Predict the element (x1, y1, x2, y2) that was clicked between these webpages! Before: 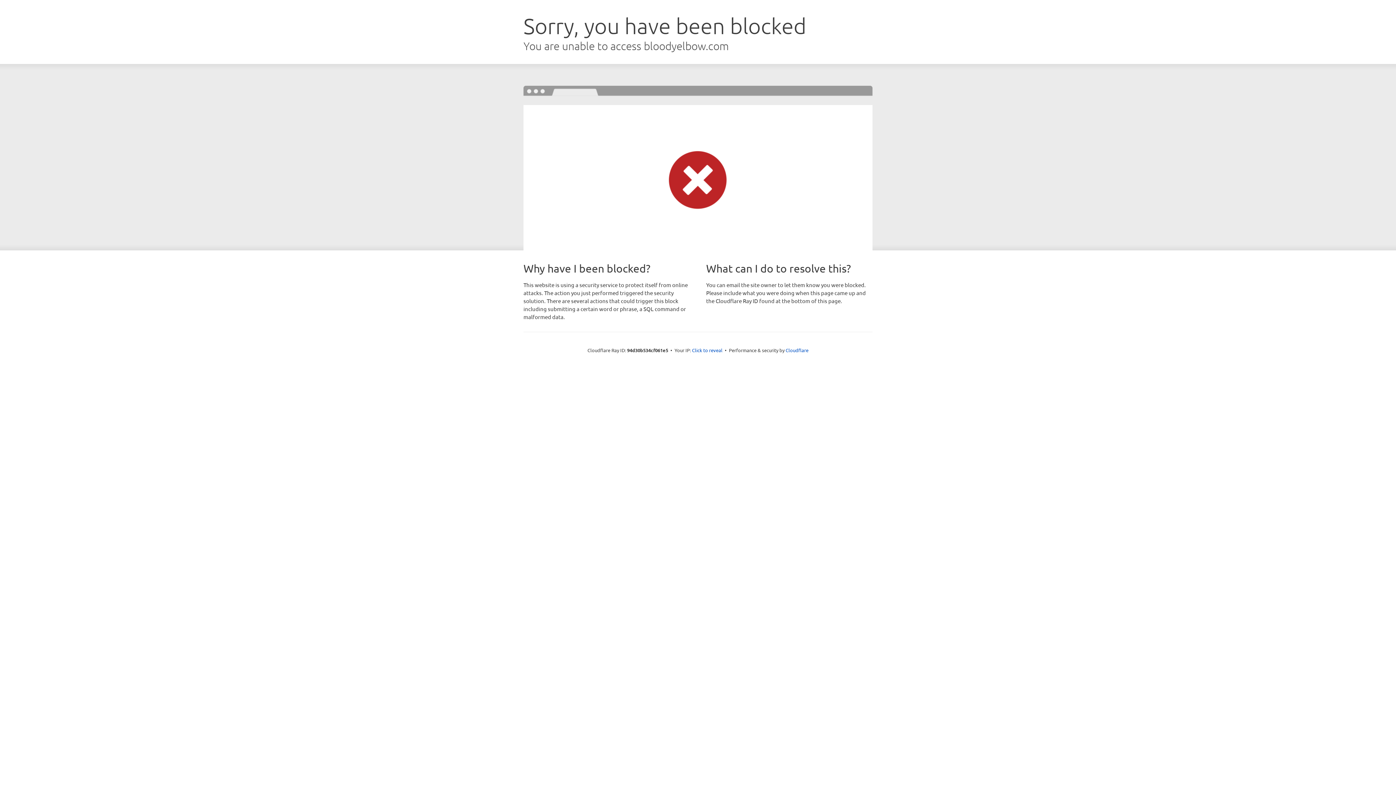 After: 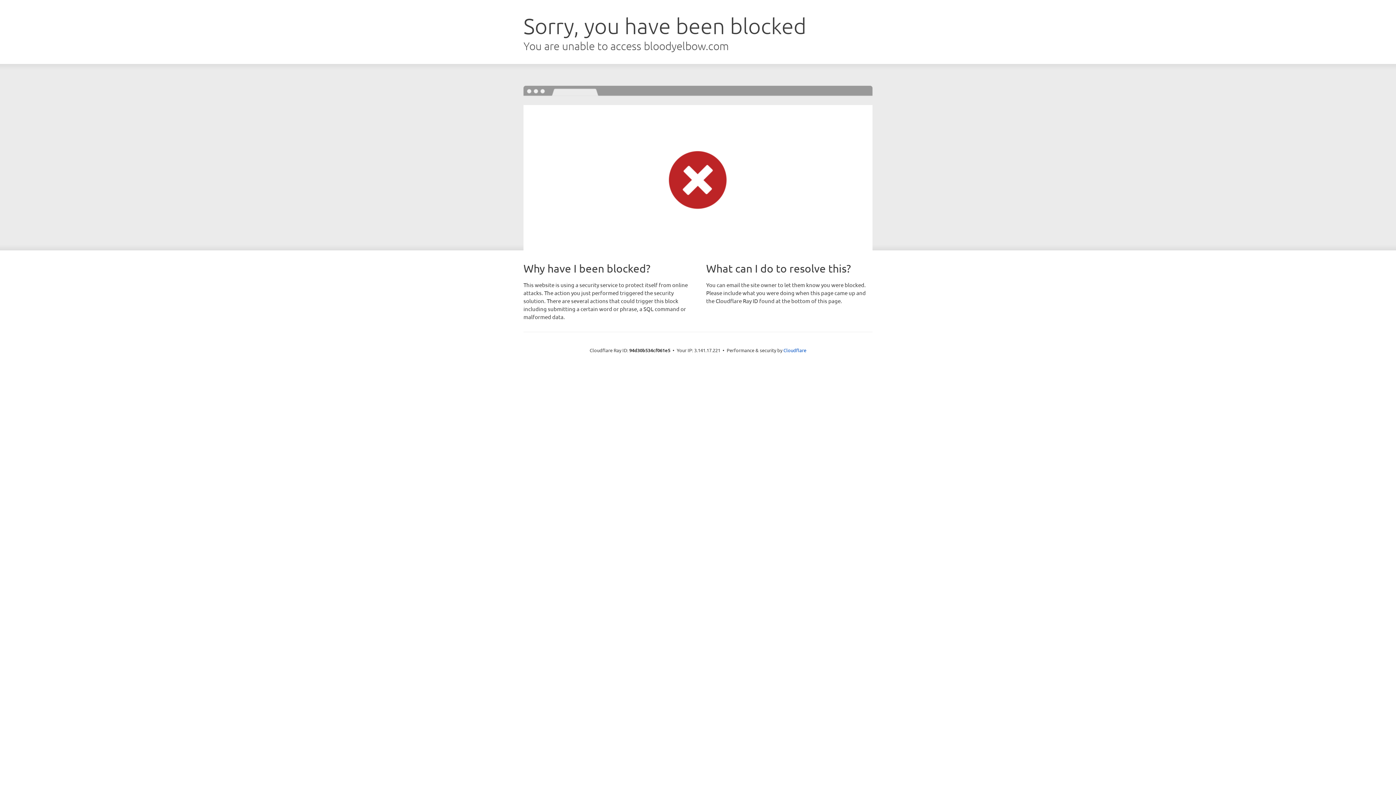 Action: bbox: (692, 346, 722, 353) label: Click to reveal